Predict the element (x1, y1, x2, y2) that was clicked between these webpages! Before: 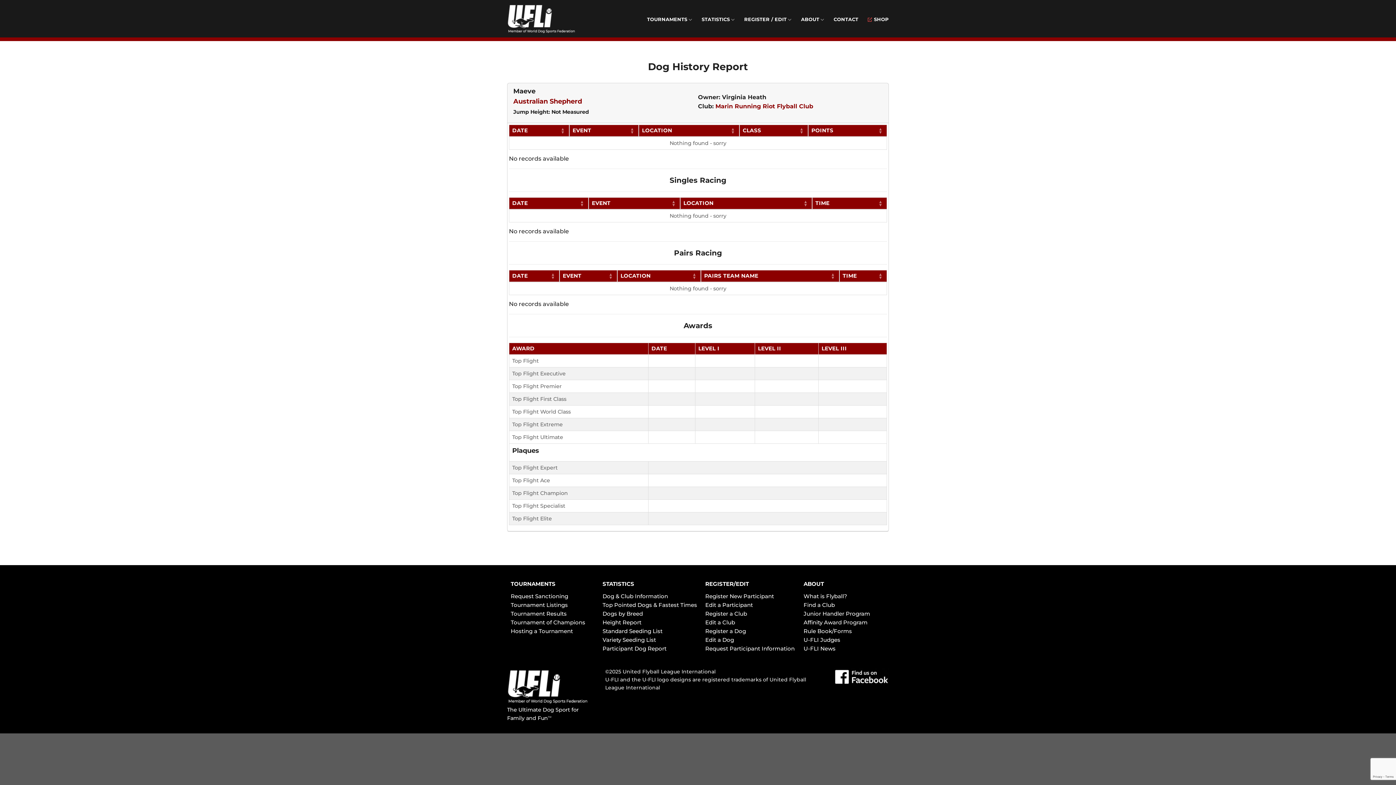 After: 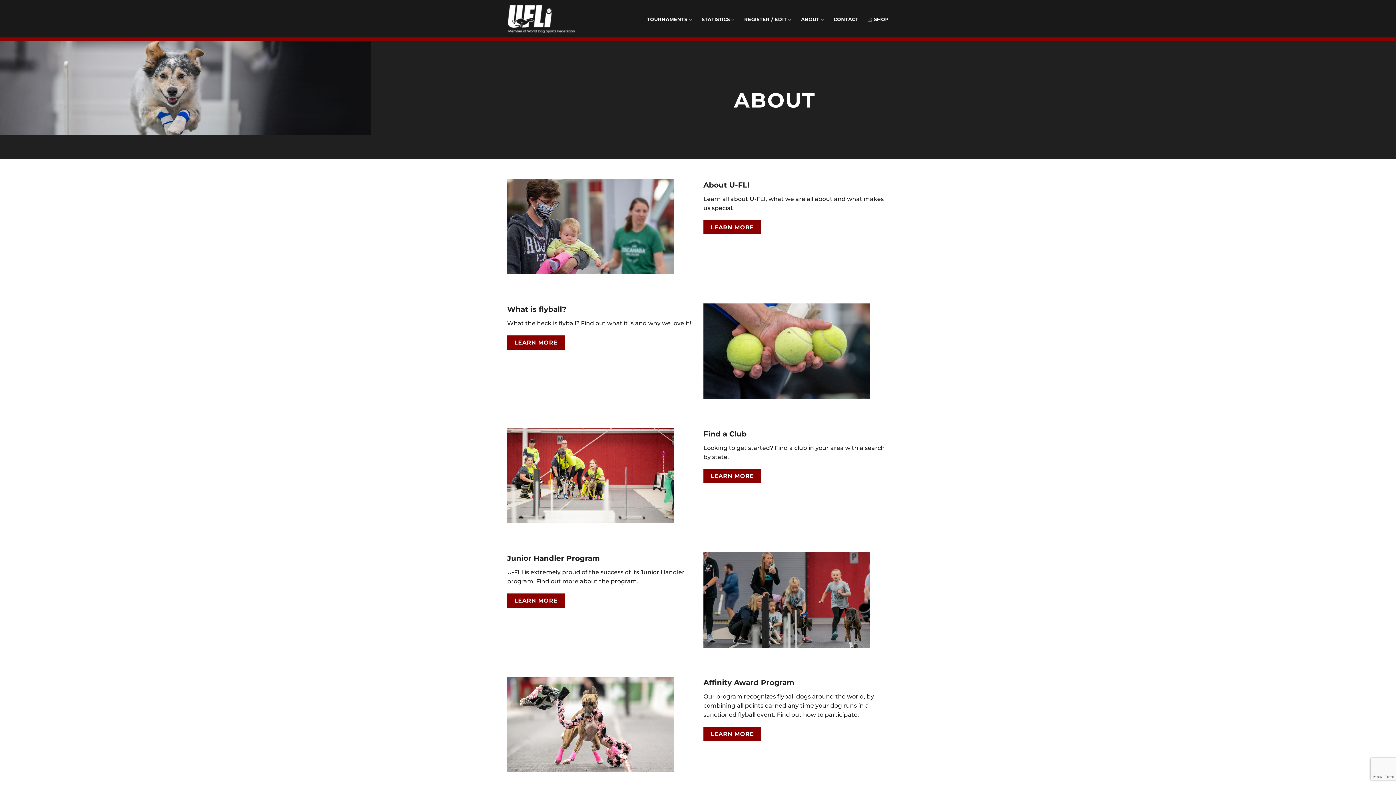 Action: label: ABOUT bbox: (803, 580, 824, 587)